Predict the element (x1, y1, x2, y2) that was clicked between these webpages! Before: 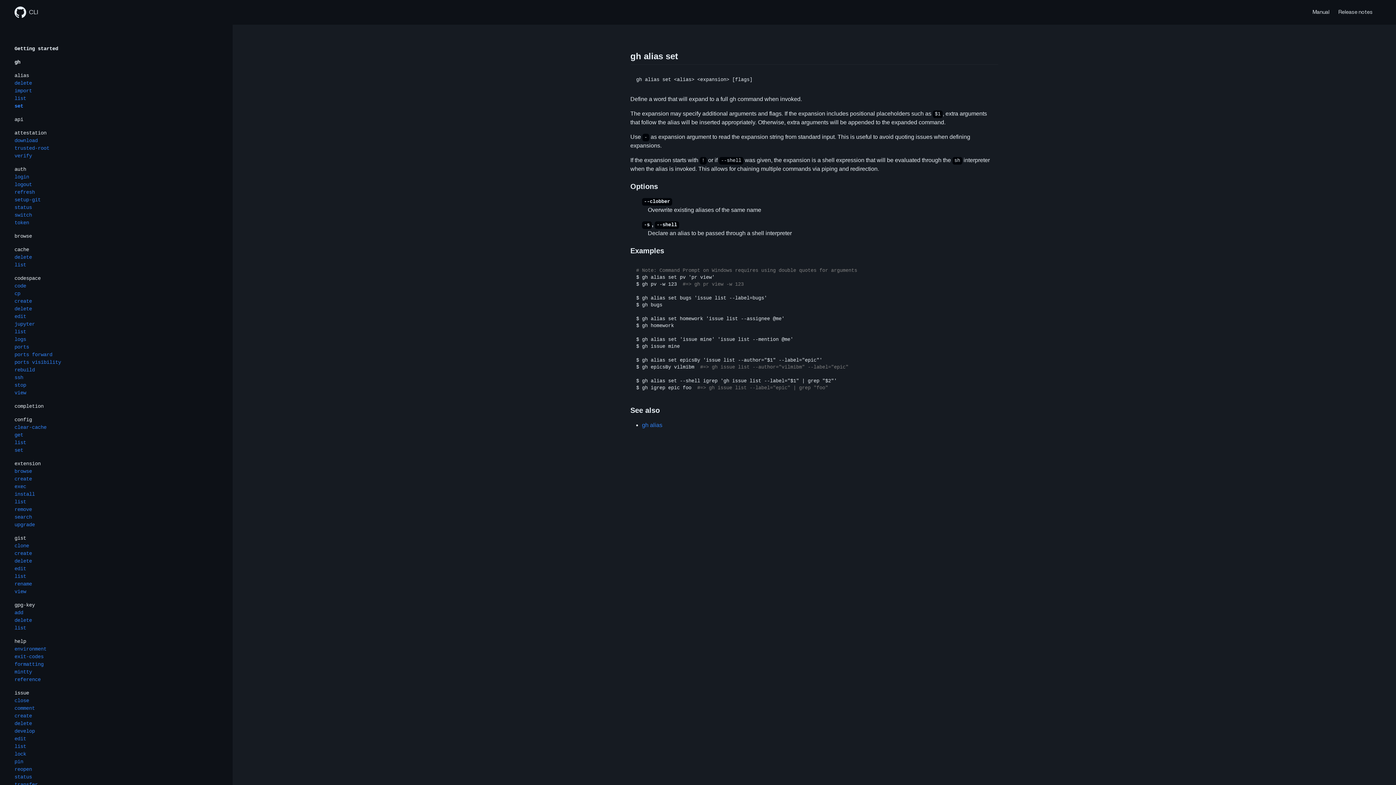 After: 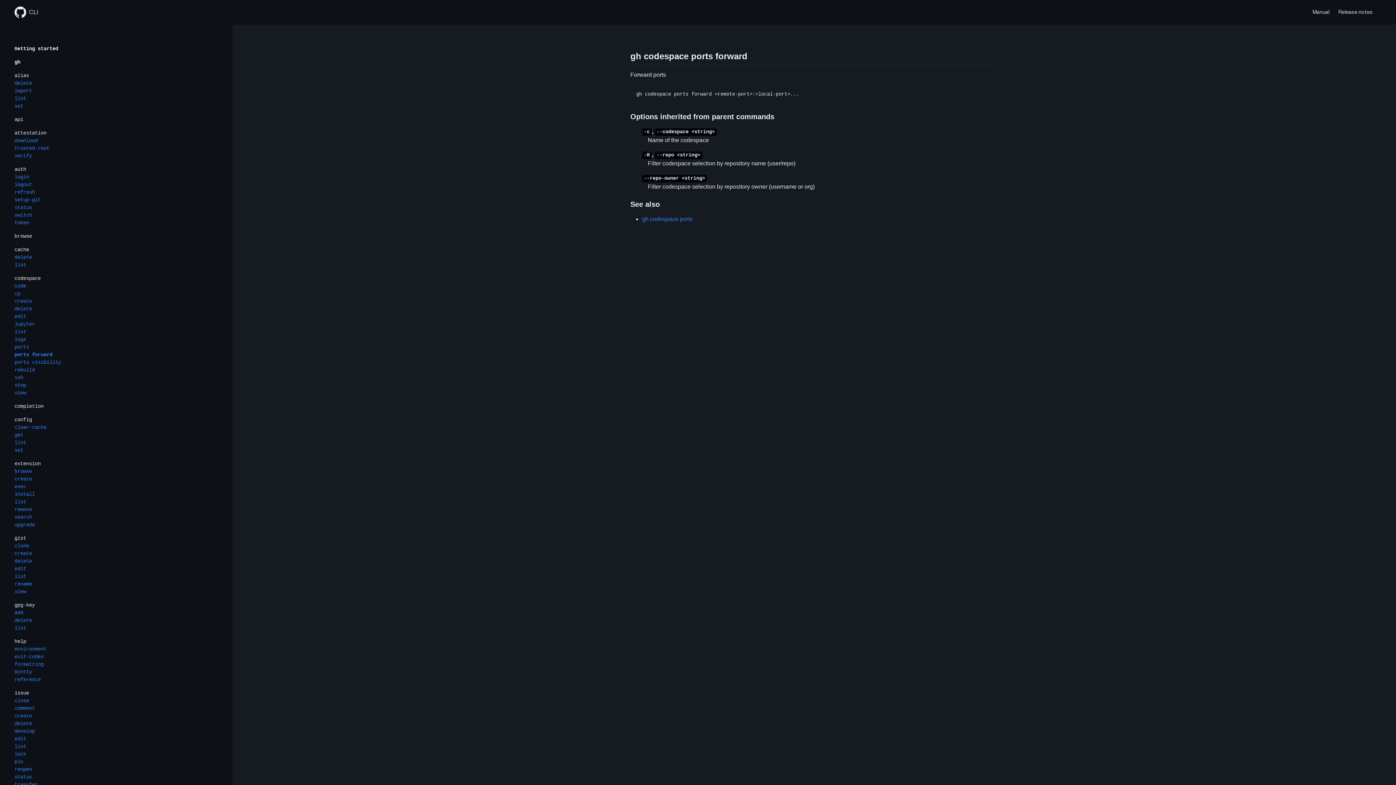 Action: label: ports forward bbox: (14, 351, 218, 358)